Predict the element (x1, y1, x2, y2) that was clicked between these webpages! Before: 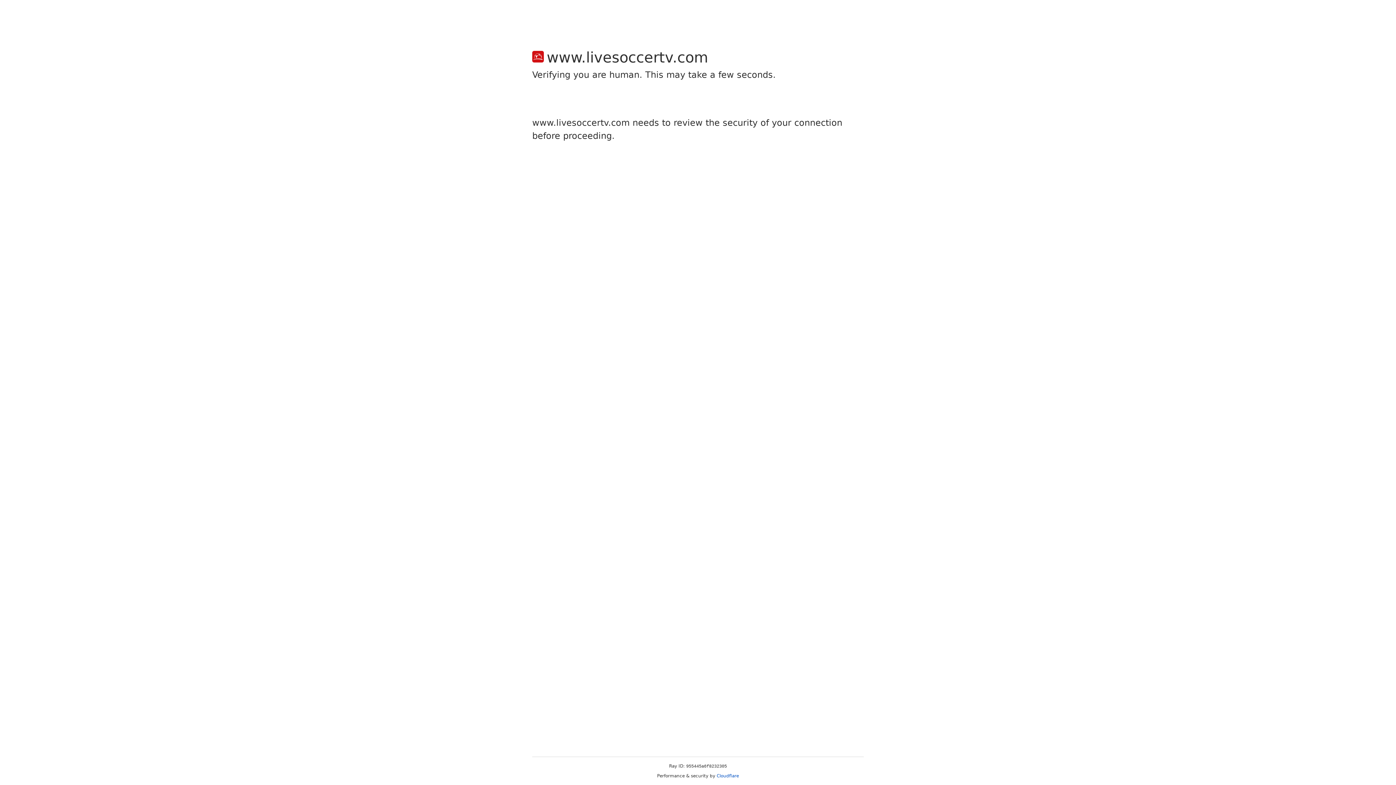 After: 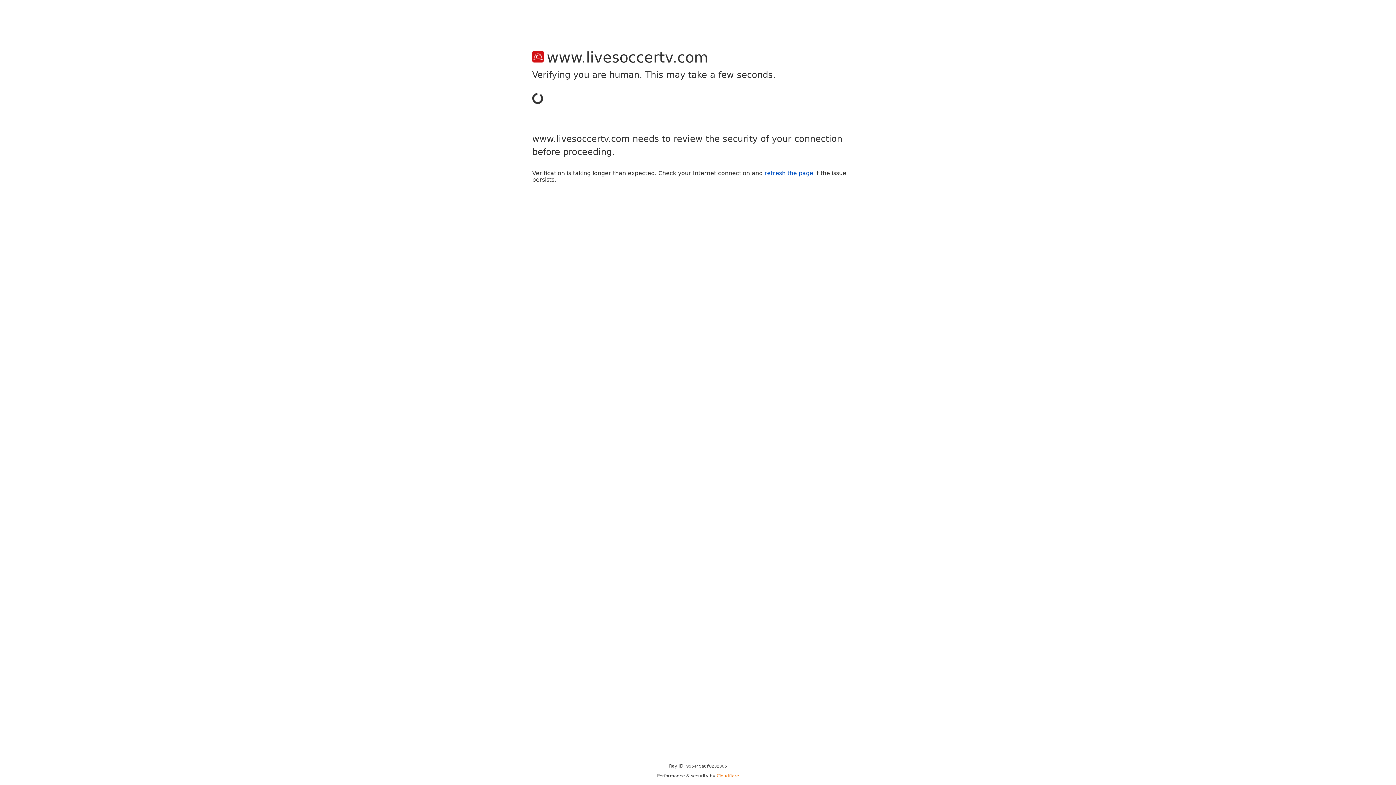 Action: bbox: (716, 773, 739, 778) label: Cloudflare